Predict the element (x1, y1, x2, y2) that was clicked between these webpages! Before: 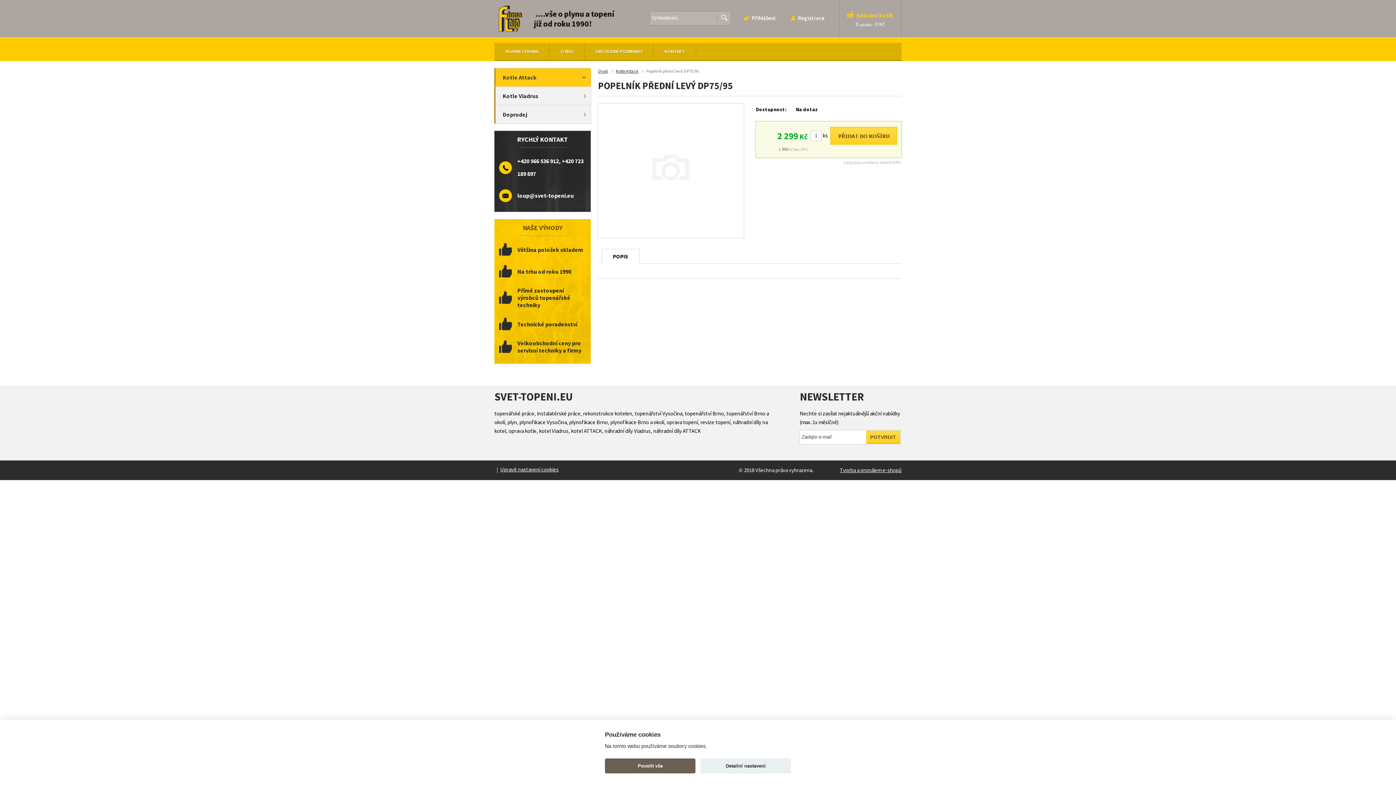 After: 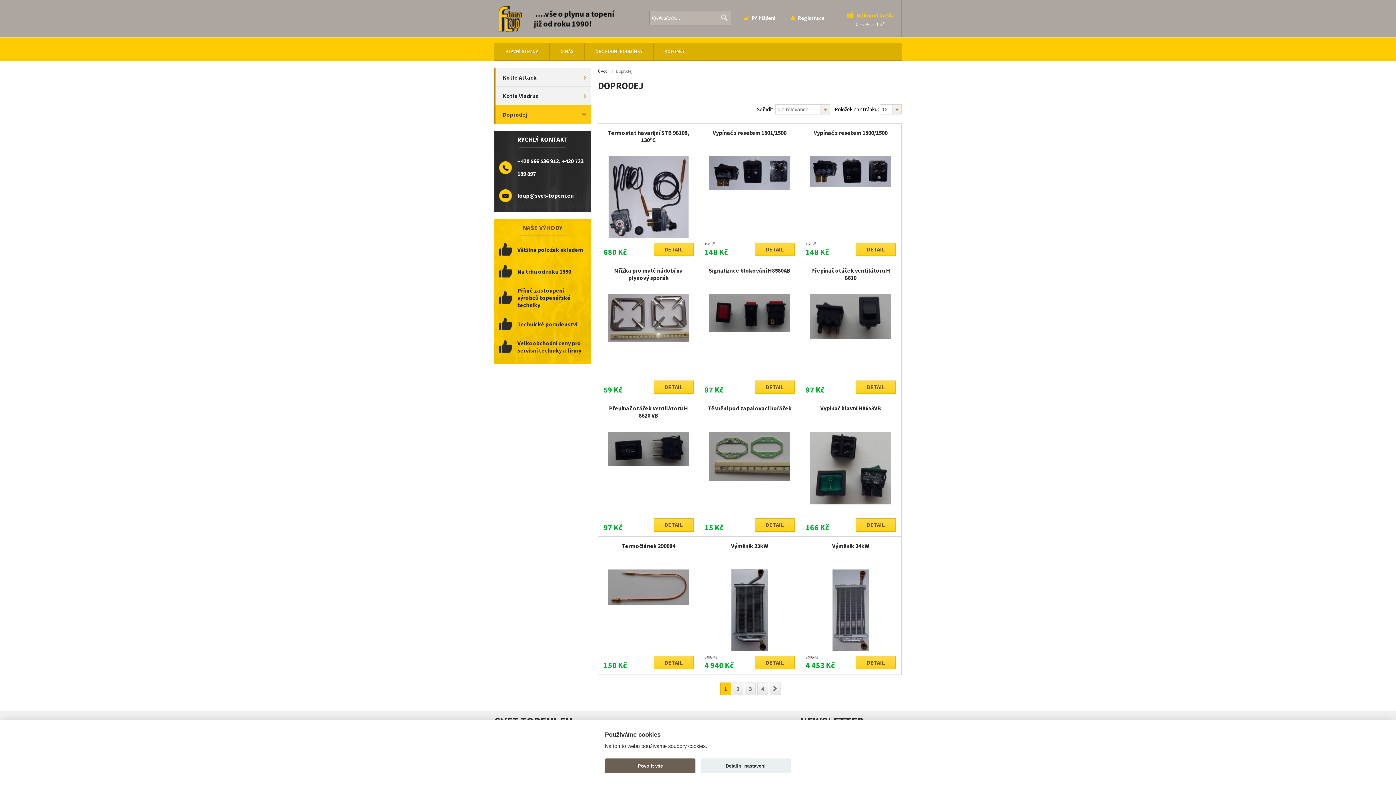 Action: bbox: (494, 105, 590, 123) label: Doprodej